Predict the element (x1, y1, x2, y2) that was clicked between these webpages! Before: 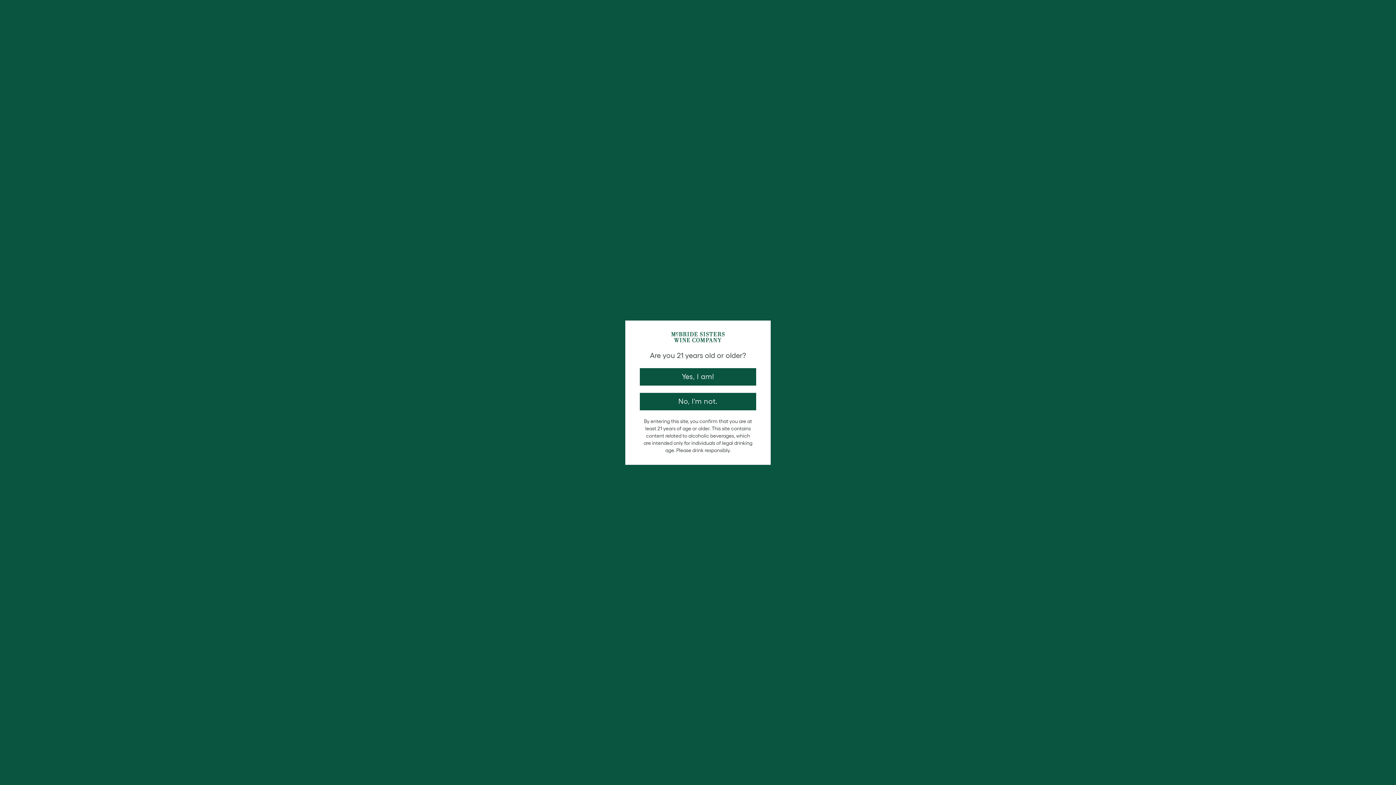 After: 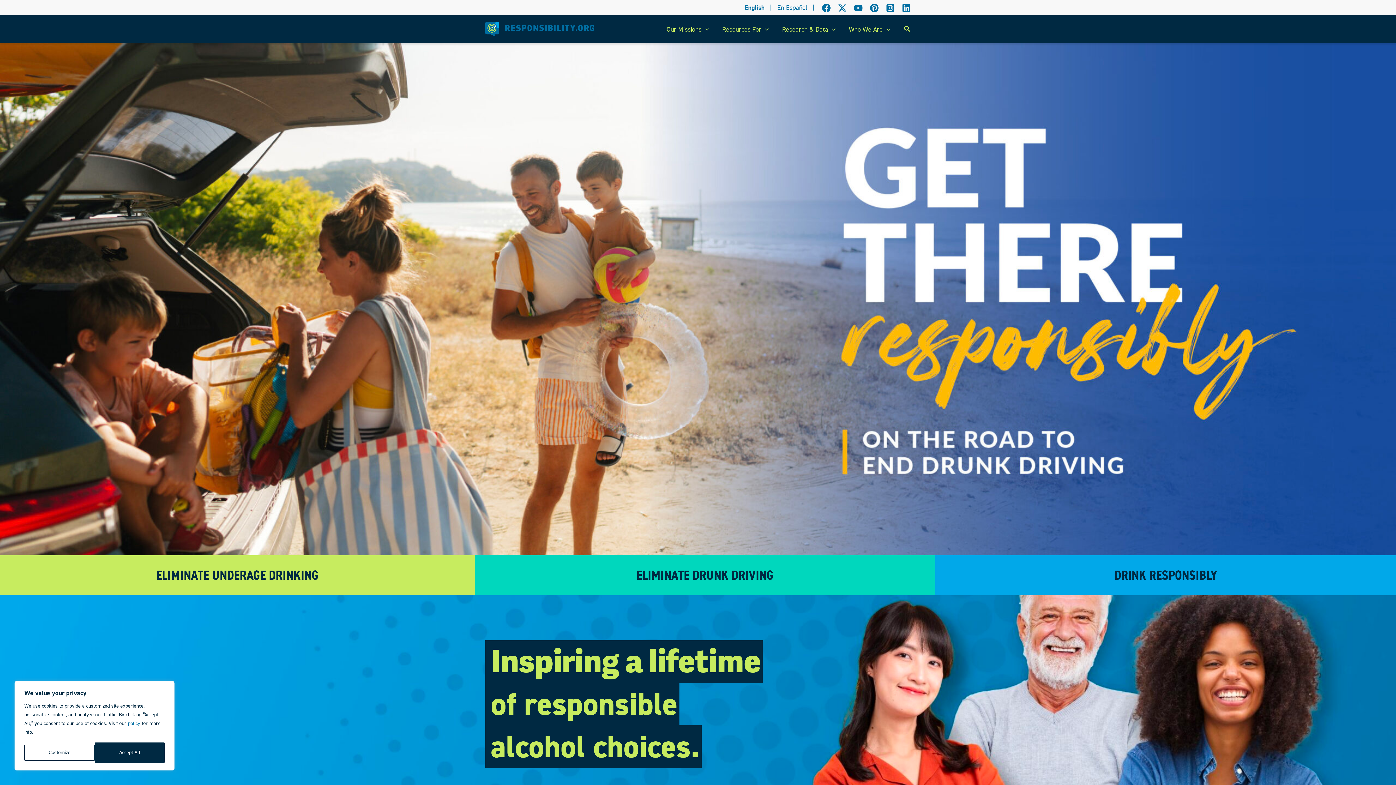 Action: bbox: (640, 392, 756, 410) label: No, I'm not.